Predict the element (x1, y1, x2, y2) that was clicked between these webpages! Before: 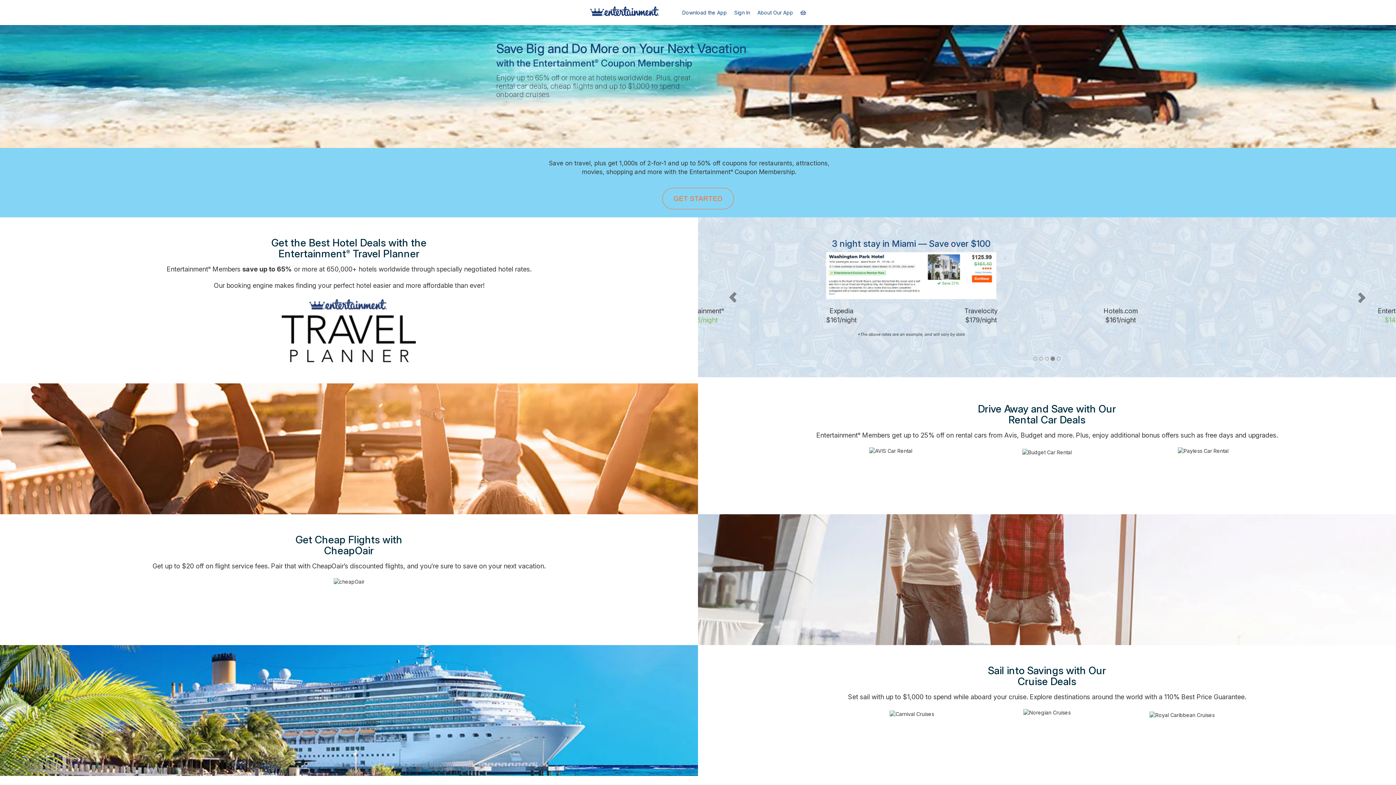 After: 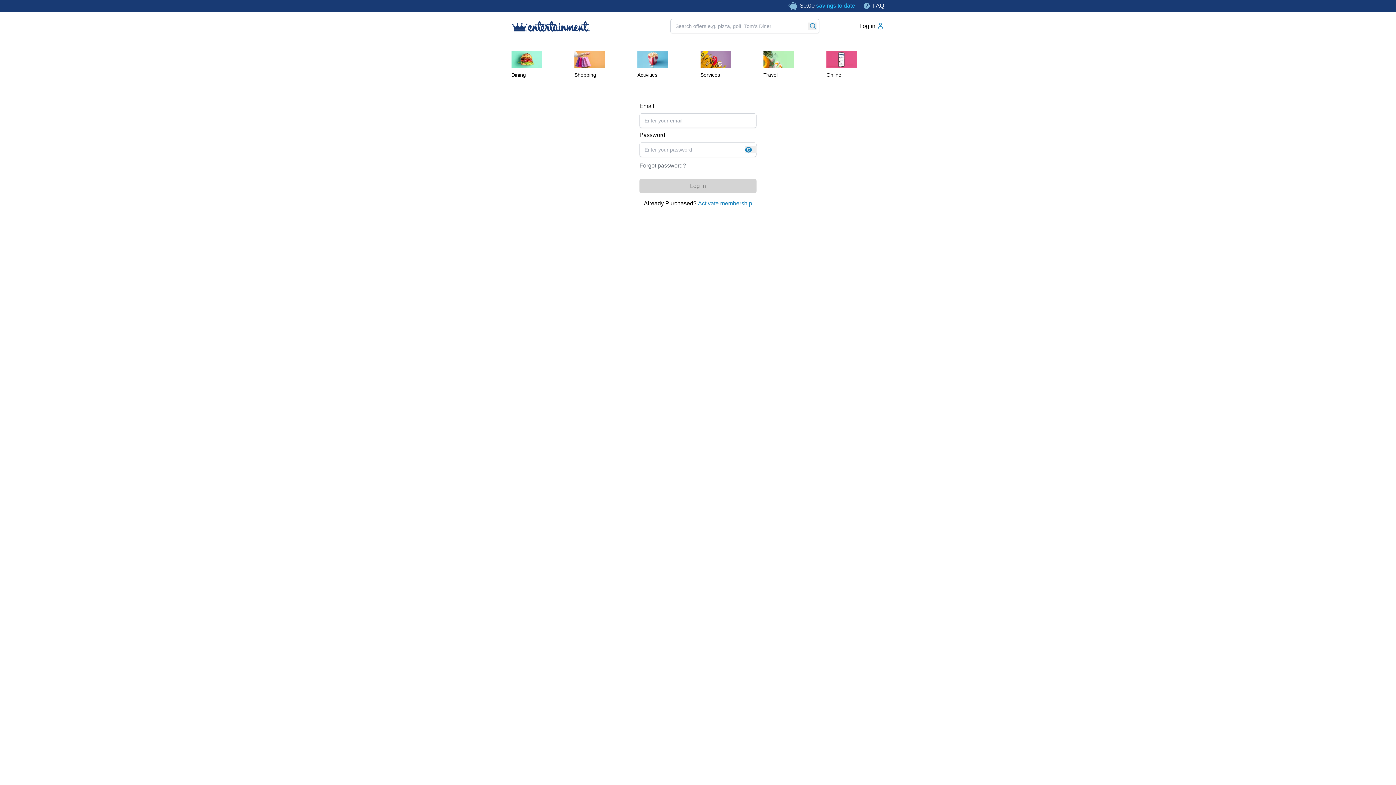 Action: label: Sign In bbox: (730, 0, 754, 21)